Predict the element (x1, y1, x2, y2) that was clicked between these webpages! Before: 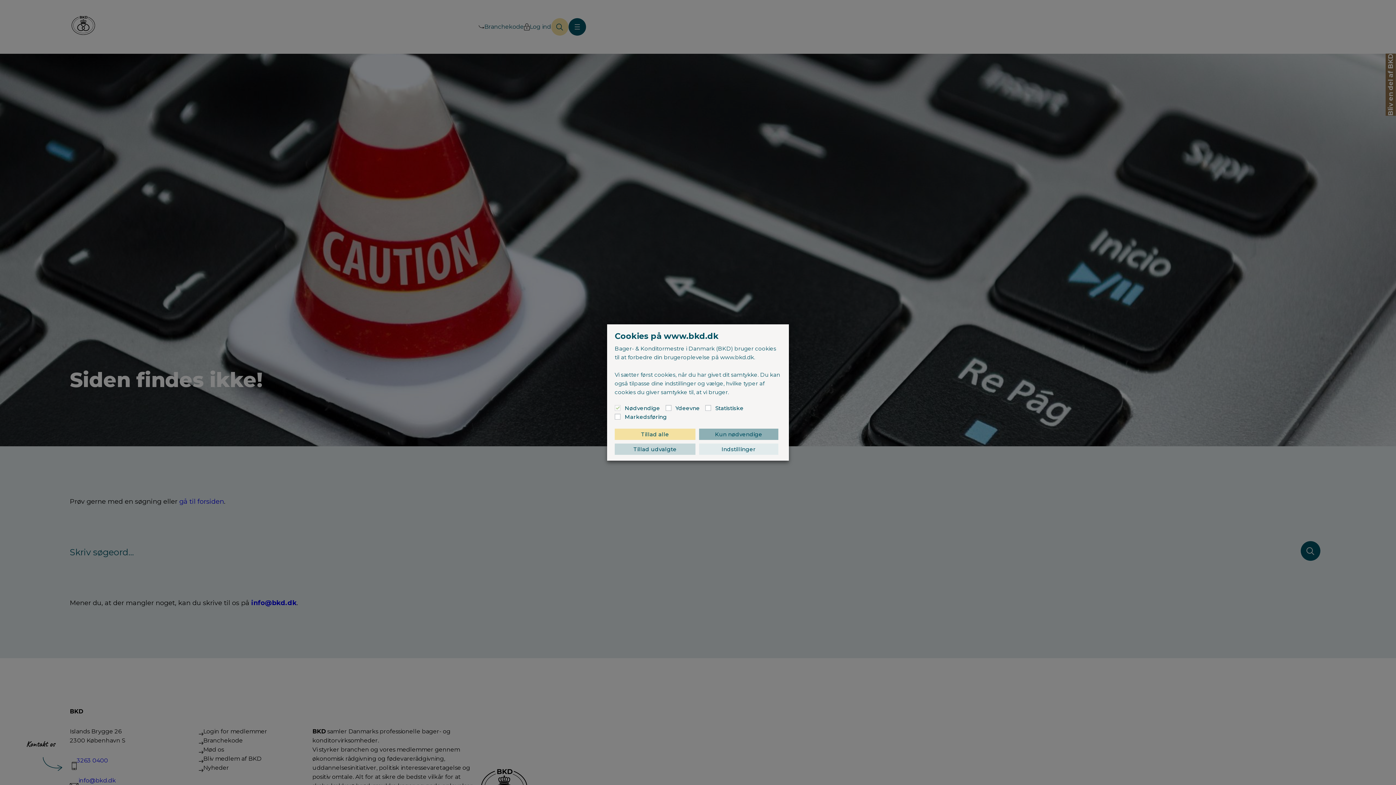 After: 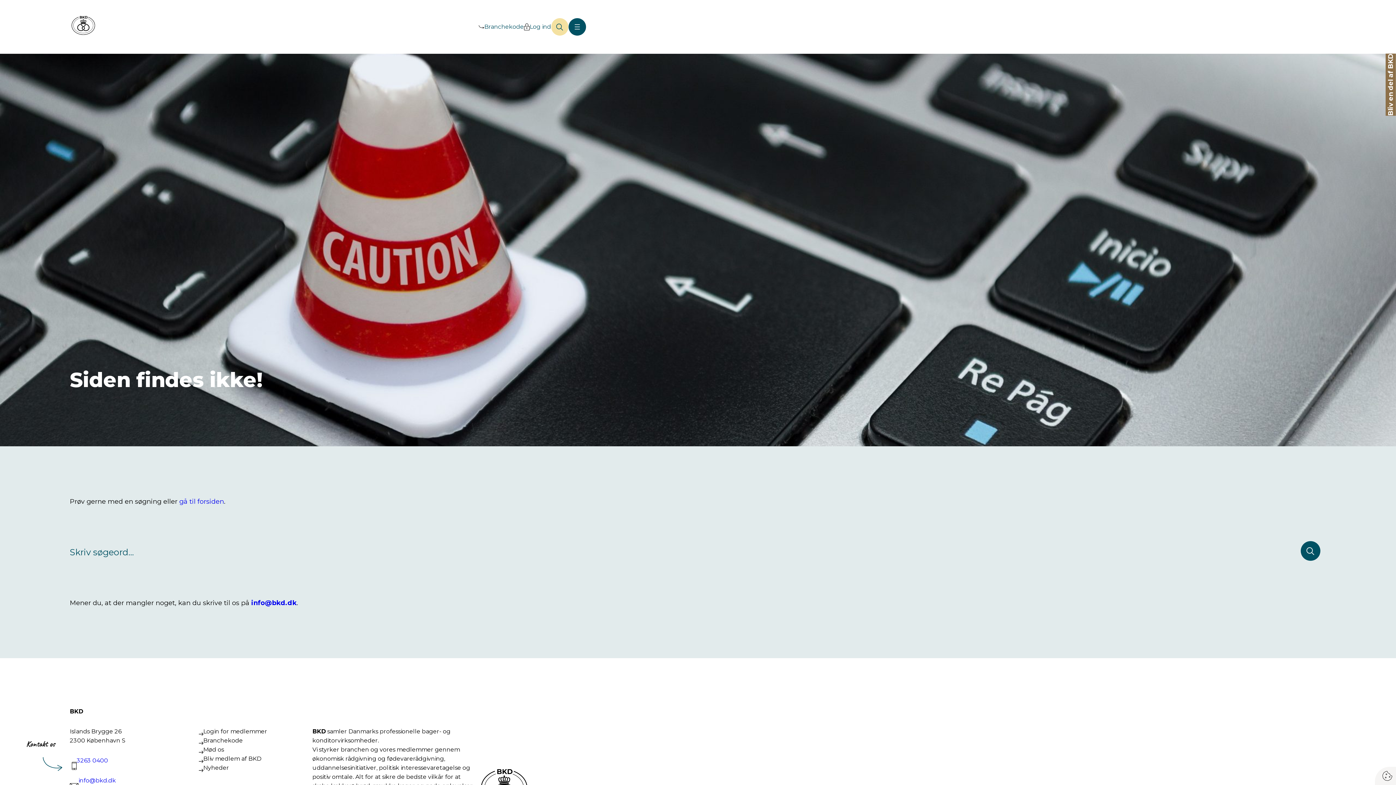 Action: bbox: (699, 428, 778, 440) label: Kun nødvendige